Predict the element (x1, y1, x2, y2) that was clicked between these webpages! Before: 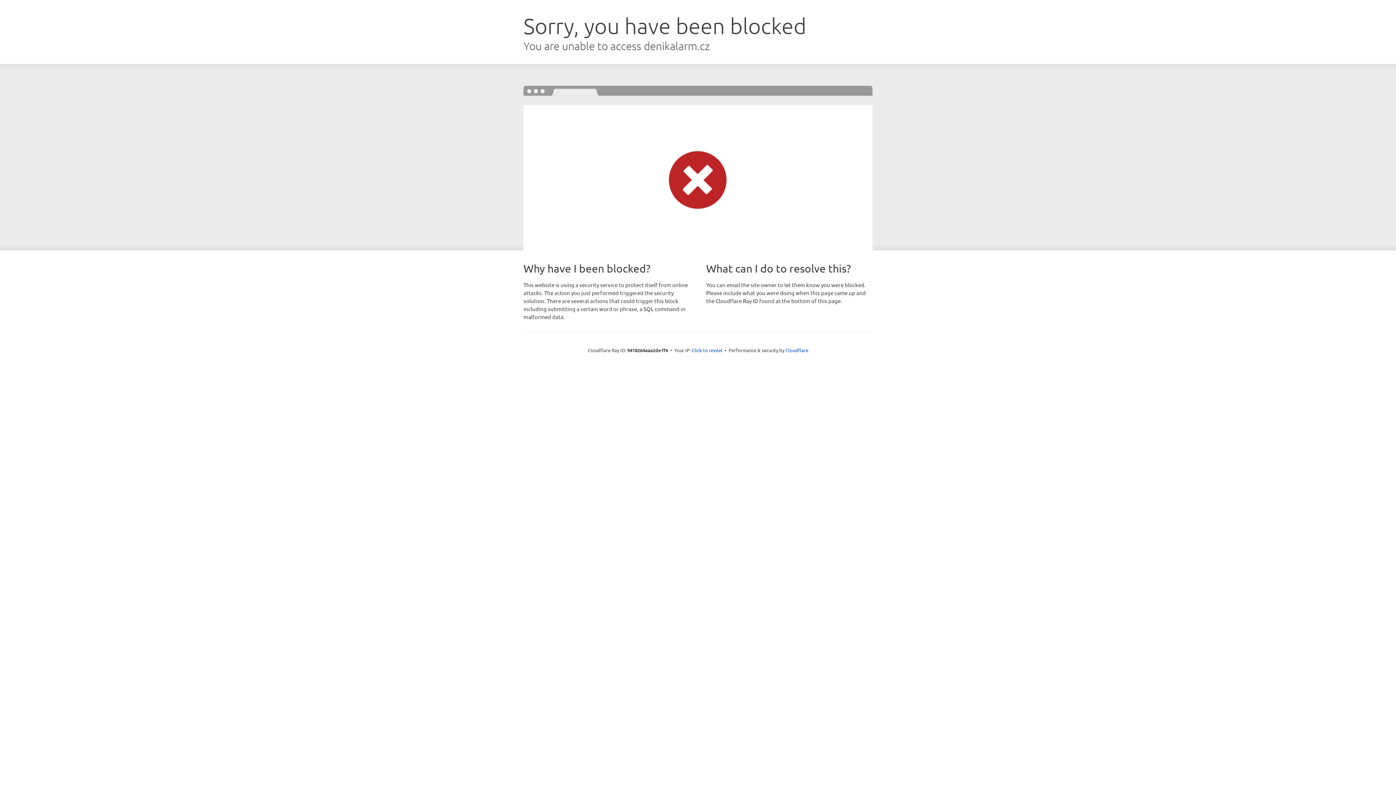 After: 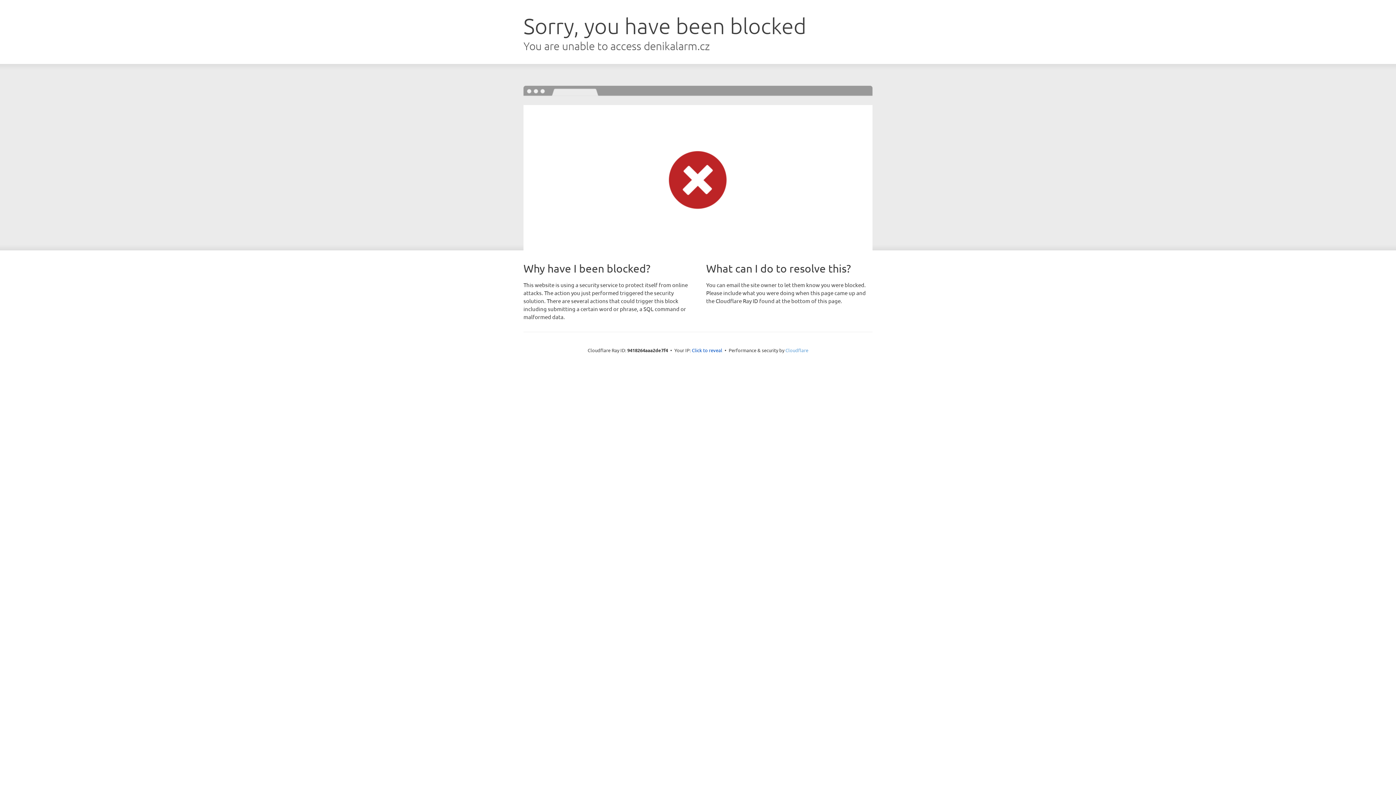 Action: label: Cloudflare bbox: (785, 347, 808, 353)